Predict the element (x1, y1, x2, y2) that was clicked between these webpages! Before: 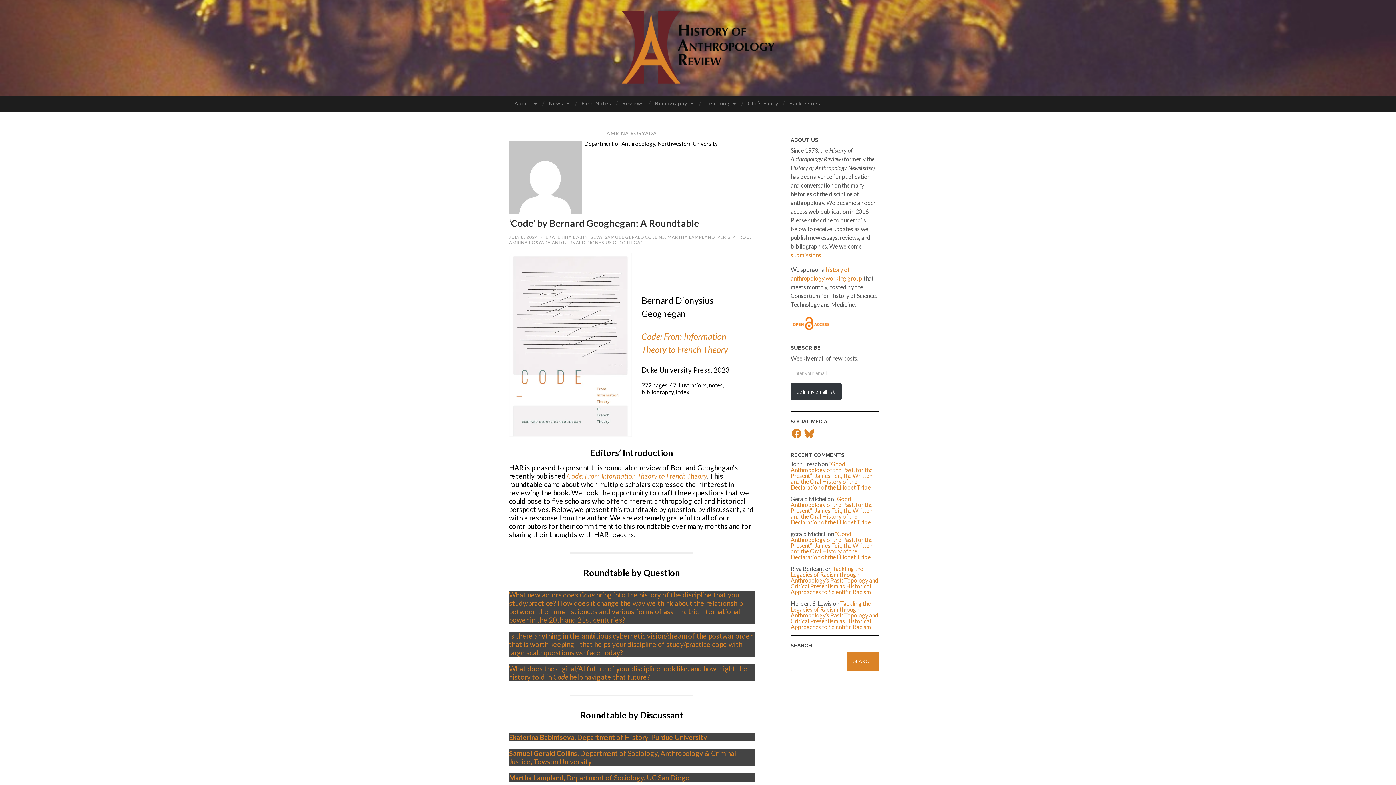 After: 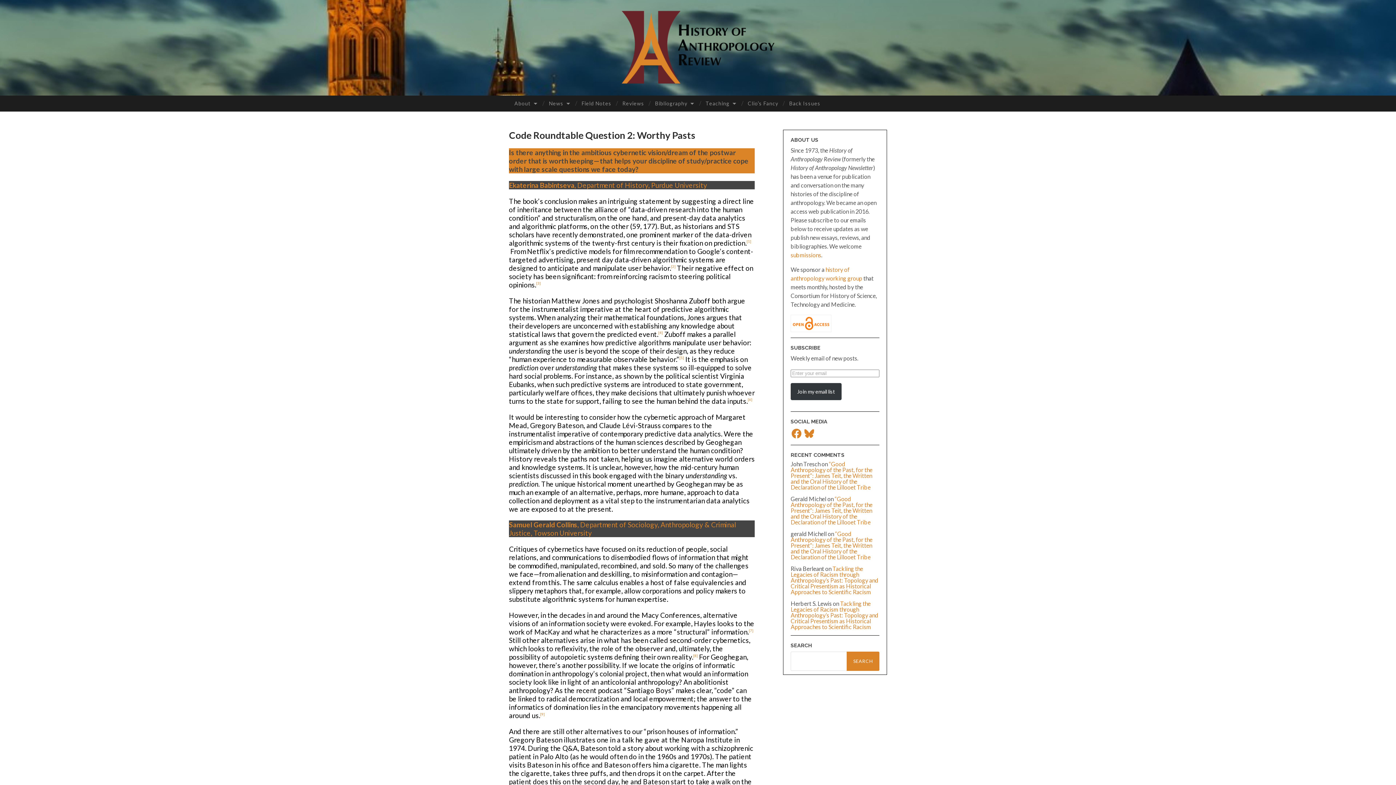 Action: label: Is there anything in the ambitious cybernetic vision/dream of the postwar order that is worth keeping—that helps your discipline of study/practice cope with large scale questions we face today? bbox: (509, 631, 752, 657)